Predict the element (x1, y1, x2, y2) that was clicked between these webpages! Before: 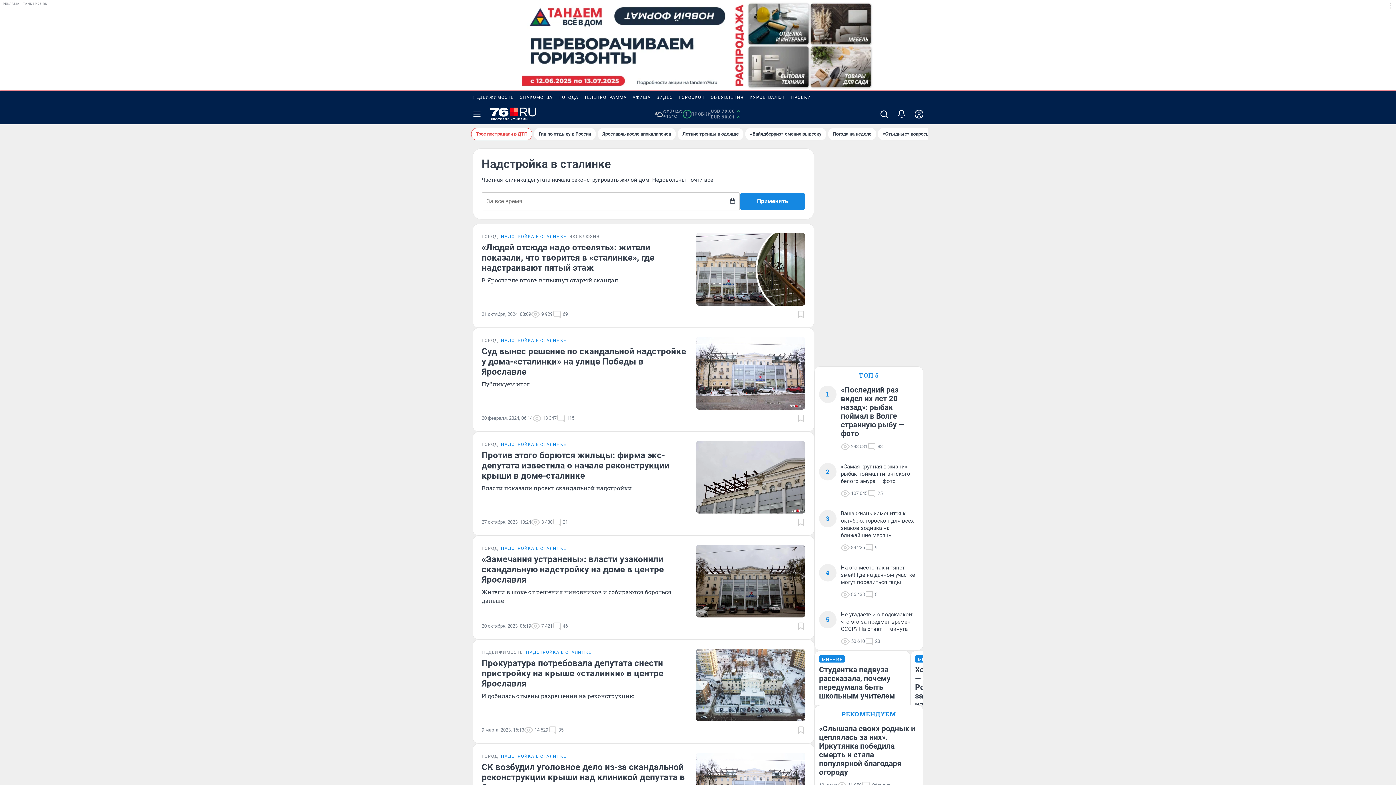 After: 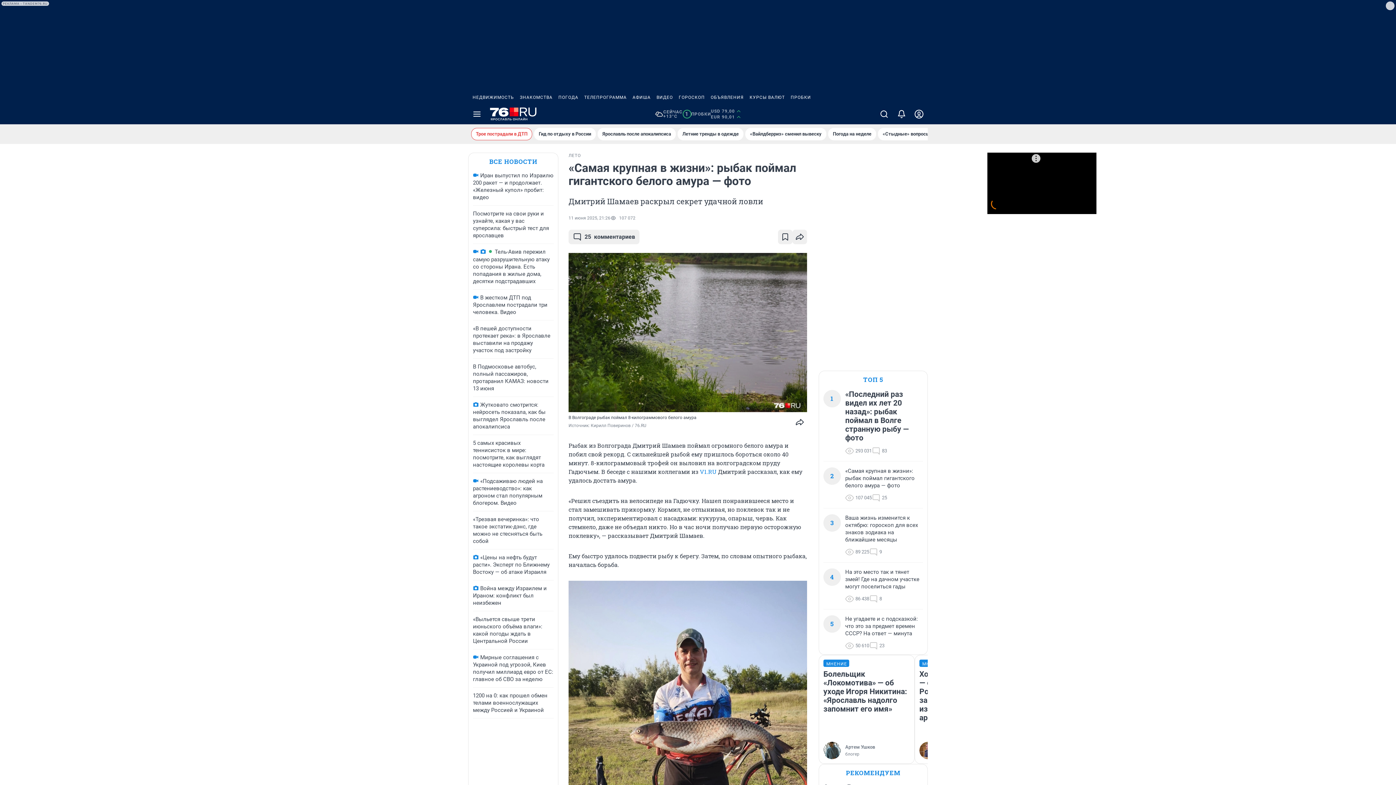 Action: bbox: (841, 463, 918, 485) label: «Самая крупная в жизни»: рыбак поймал гигантского белого амура — фото